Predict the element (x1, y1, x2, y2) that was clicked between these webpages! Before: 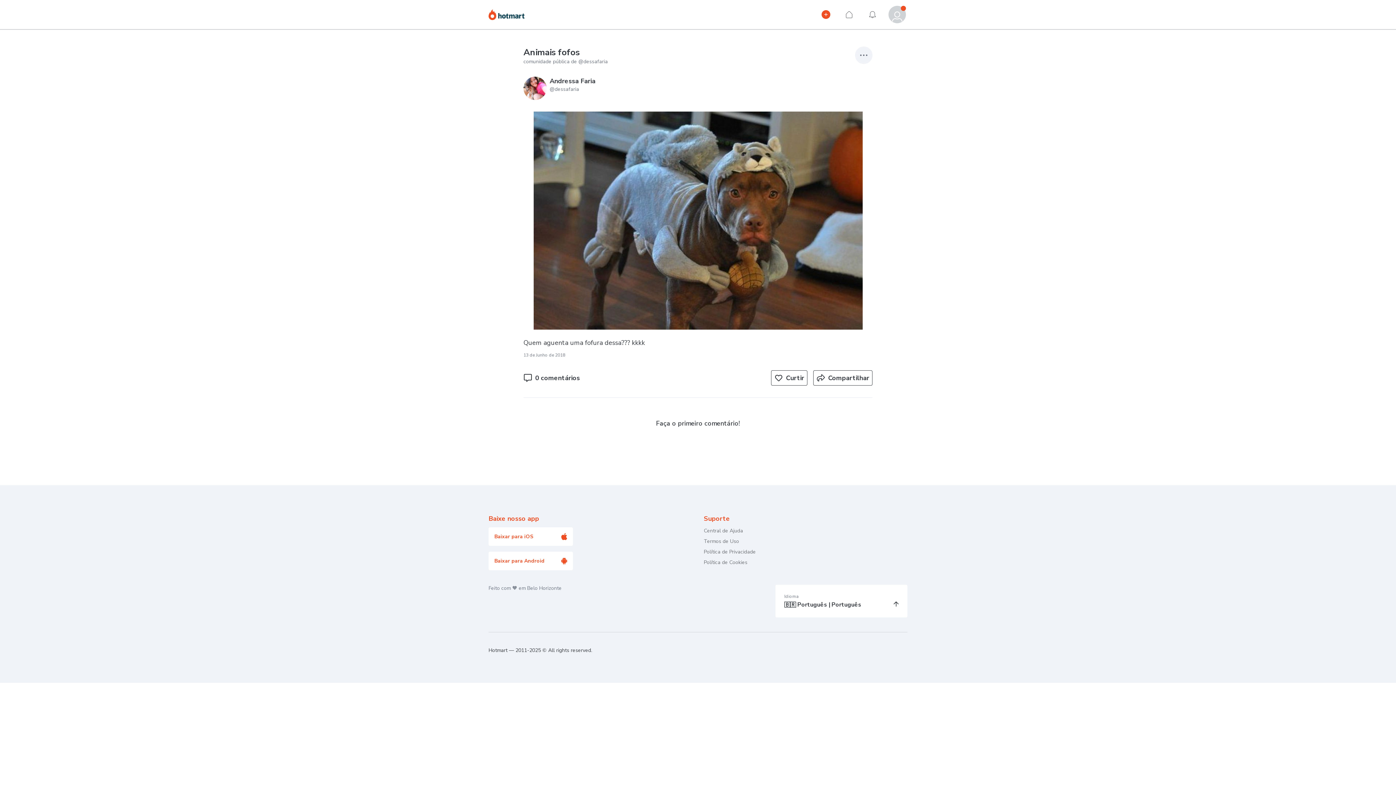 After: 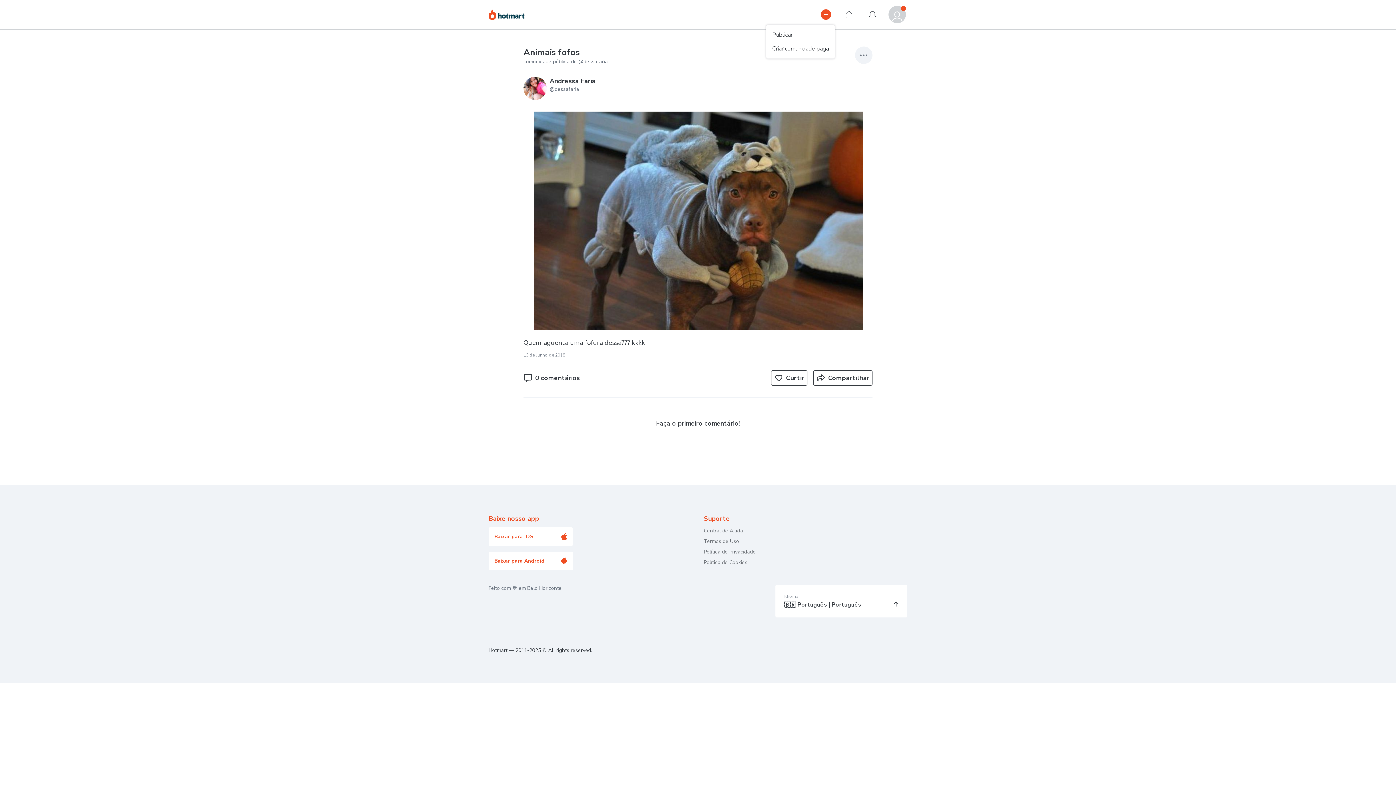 Action: label: Publicar

Publicar bbox: (817, 5, 834, 23)